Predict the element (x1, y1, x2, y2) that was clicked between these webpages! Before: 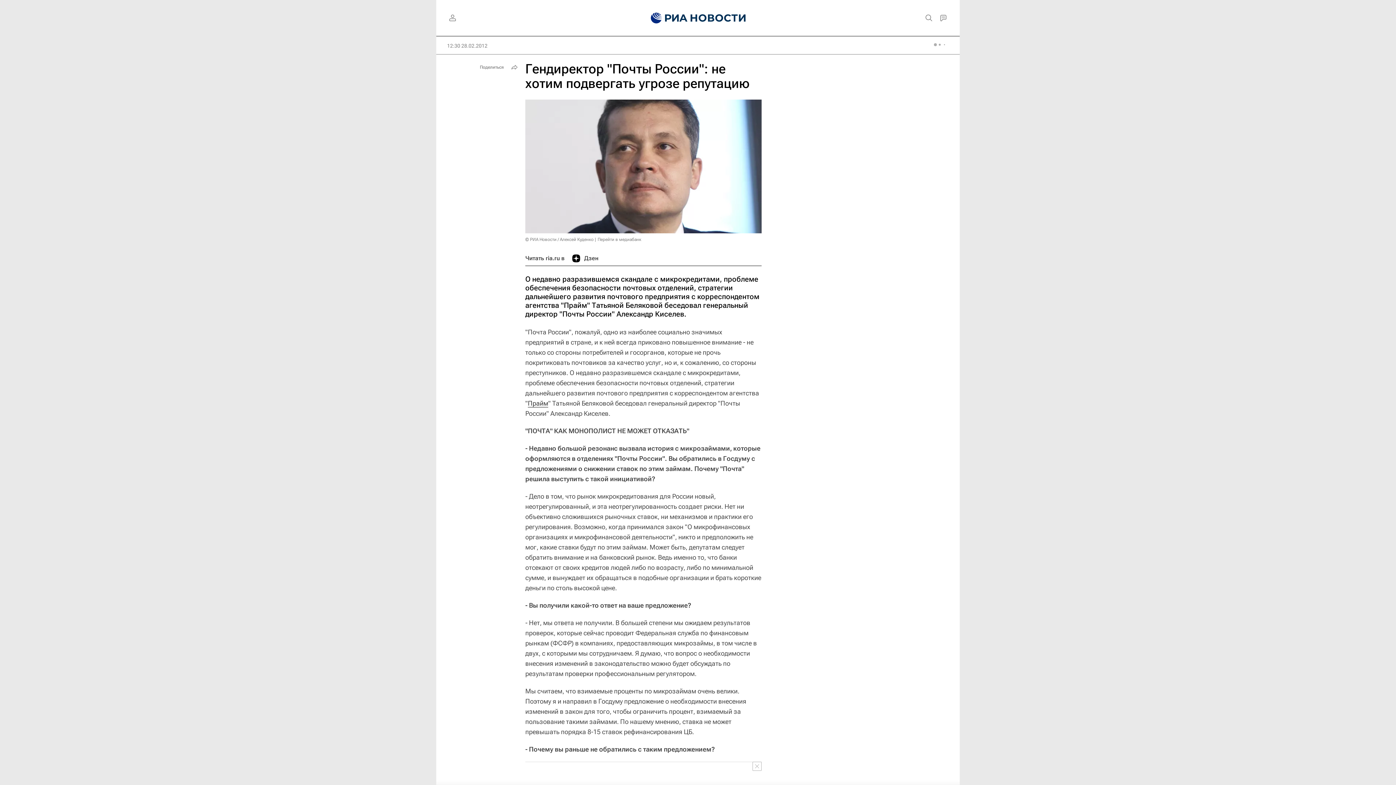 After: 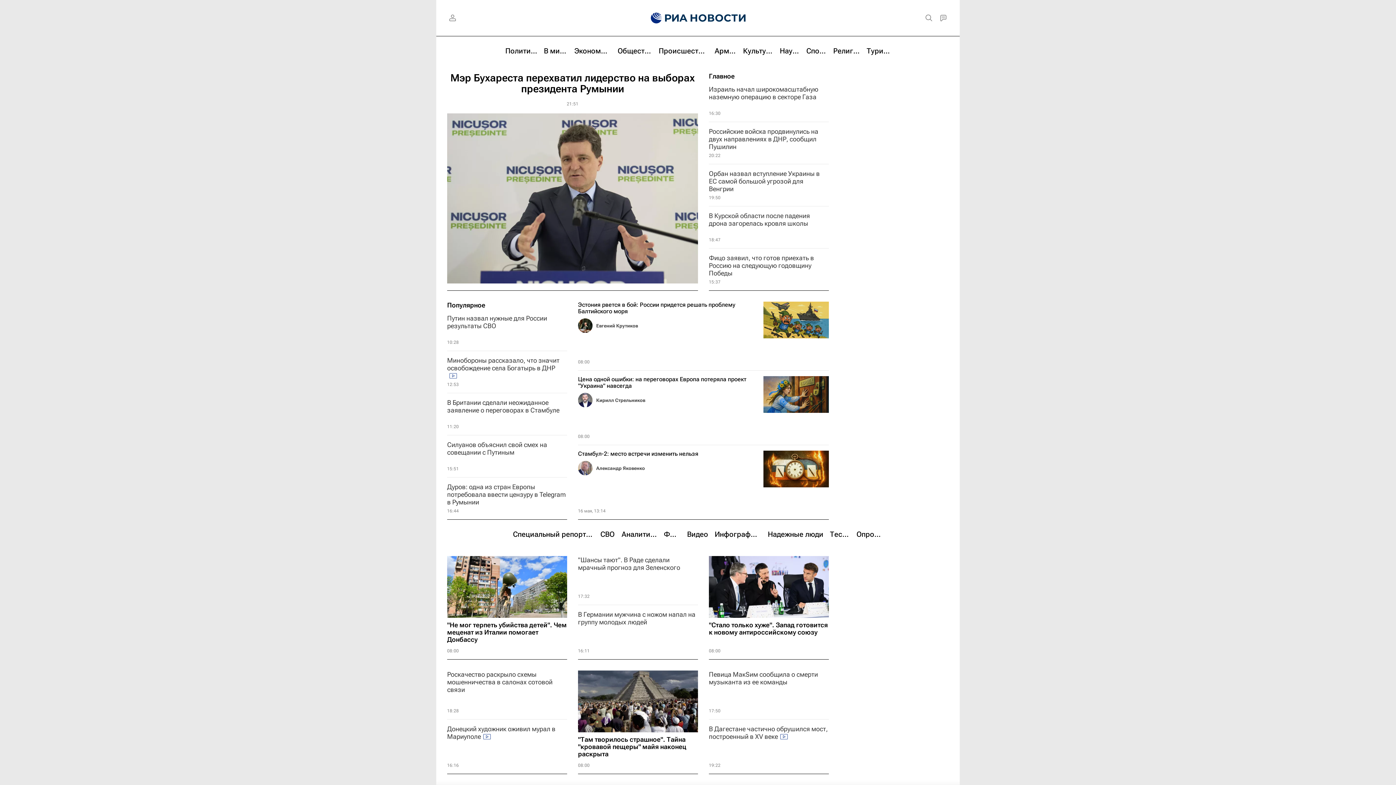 Action: bbox: (639, 0, 655, 36)